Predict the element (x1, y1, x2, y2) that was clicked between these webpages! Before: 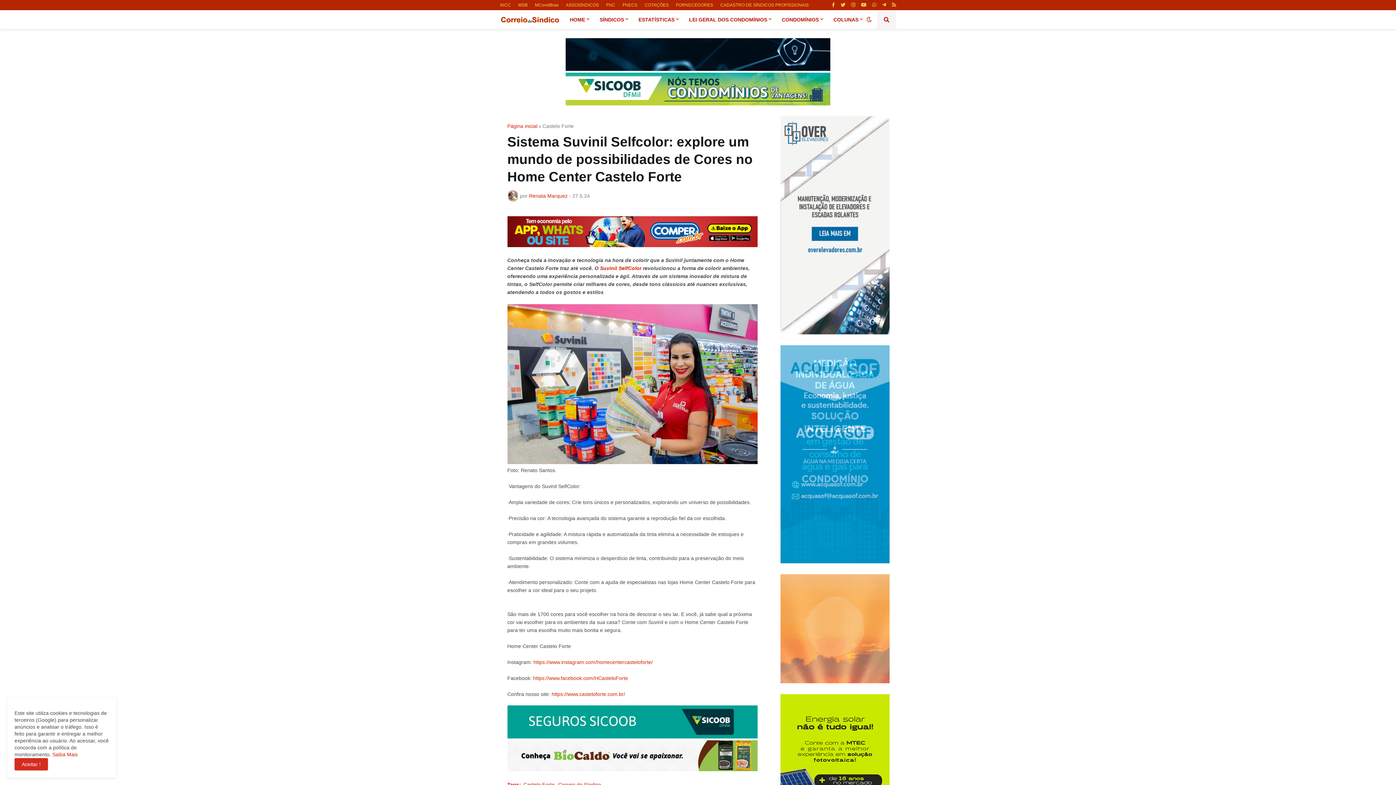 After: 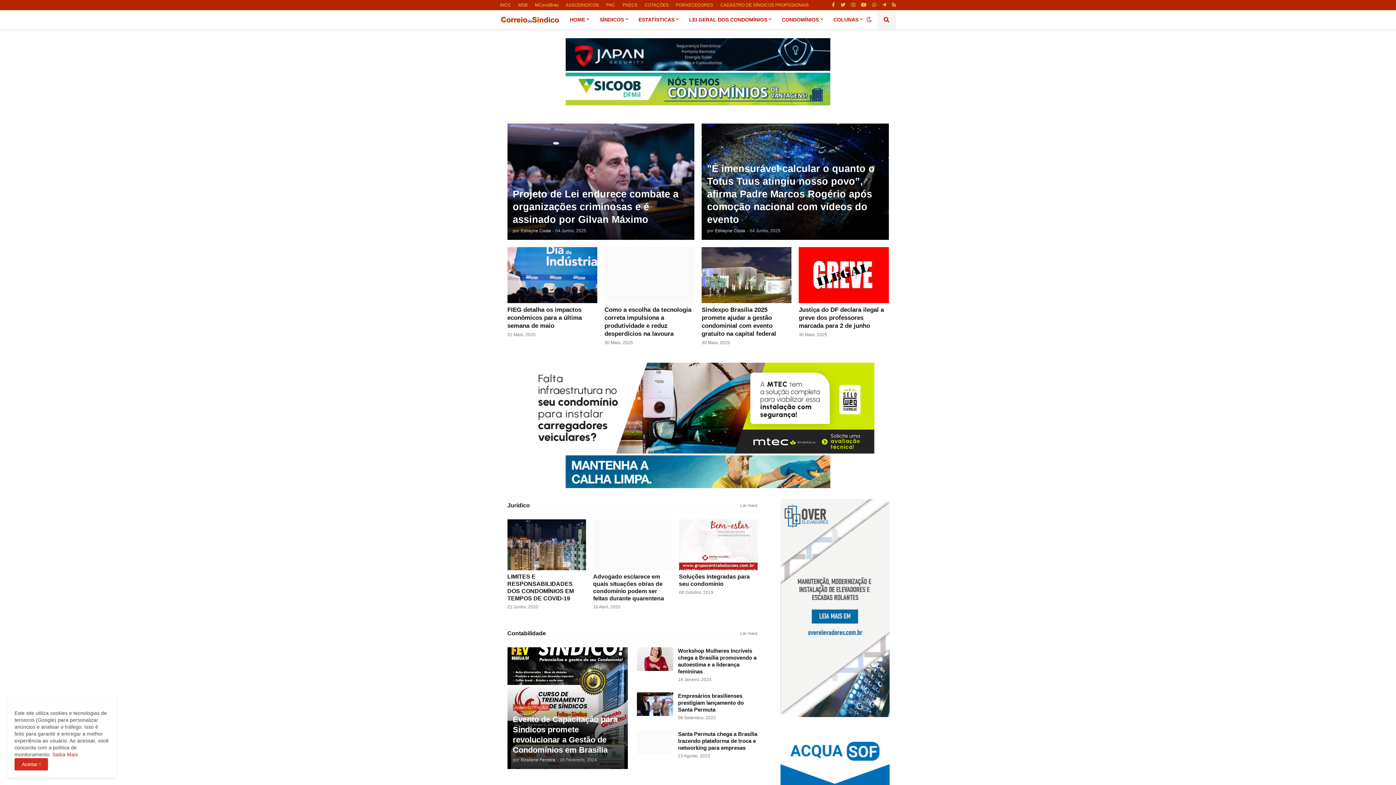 Action: label: Página inicial bbox: (507, 123, 537, 128)